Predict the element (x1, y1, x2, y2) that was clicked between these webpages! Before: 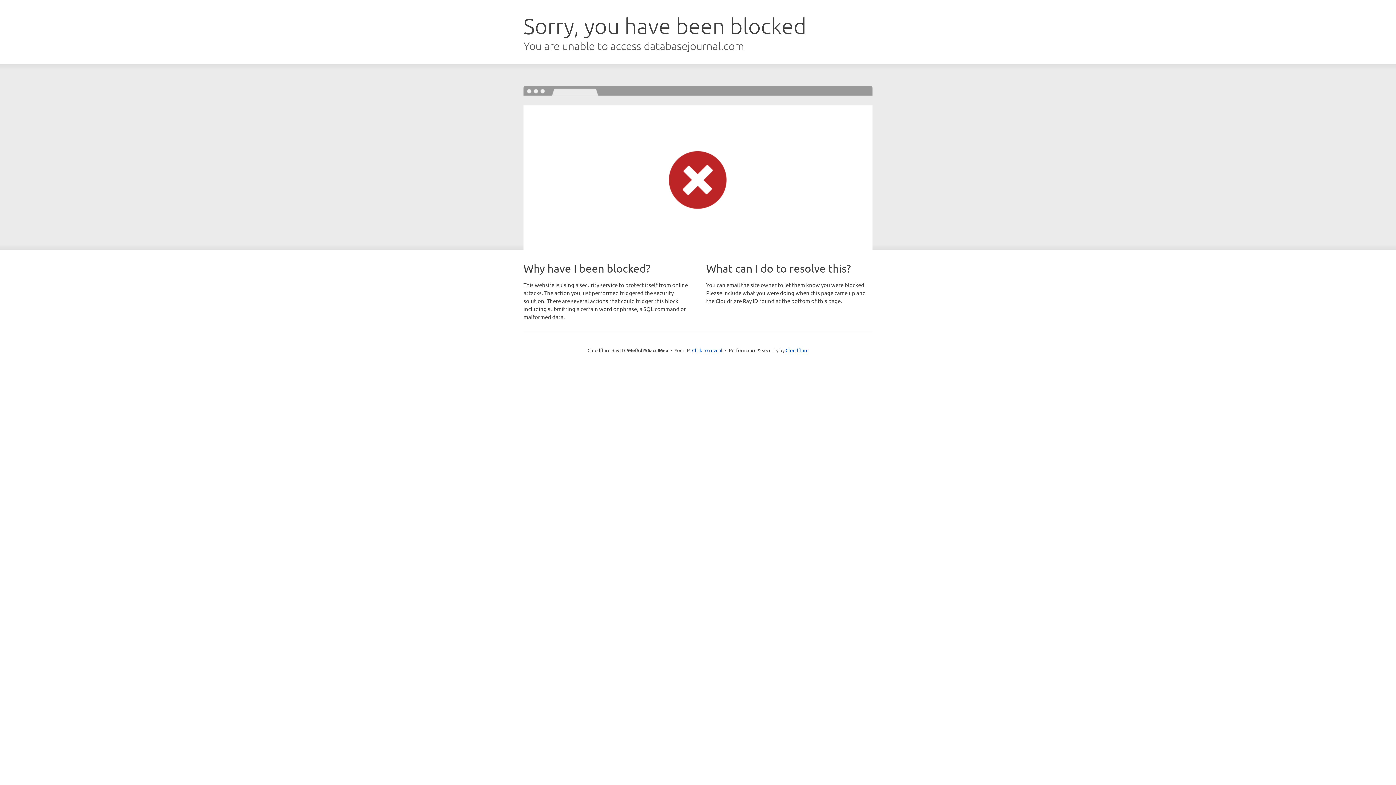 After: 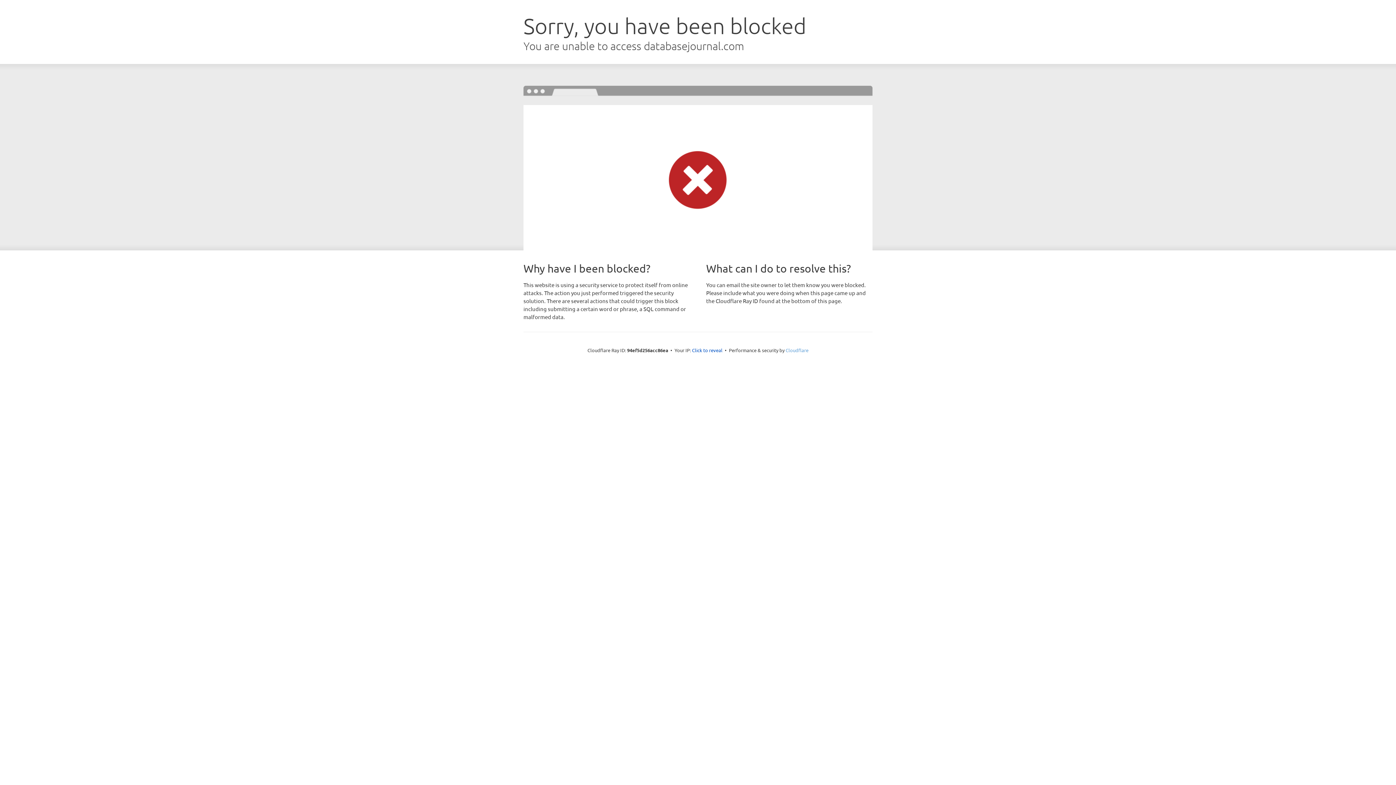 Action: bbox: (785, 347, 808, 353) label: Cloudflare